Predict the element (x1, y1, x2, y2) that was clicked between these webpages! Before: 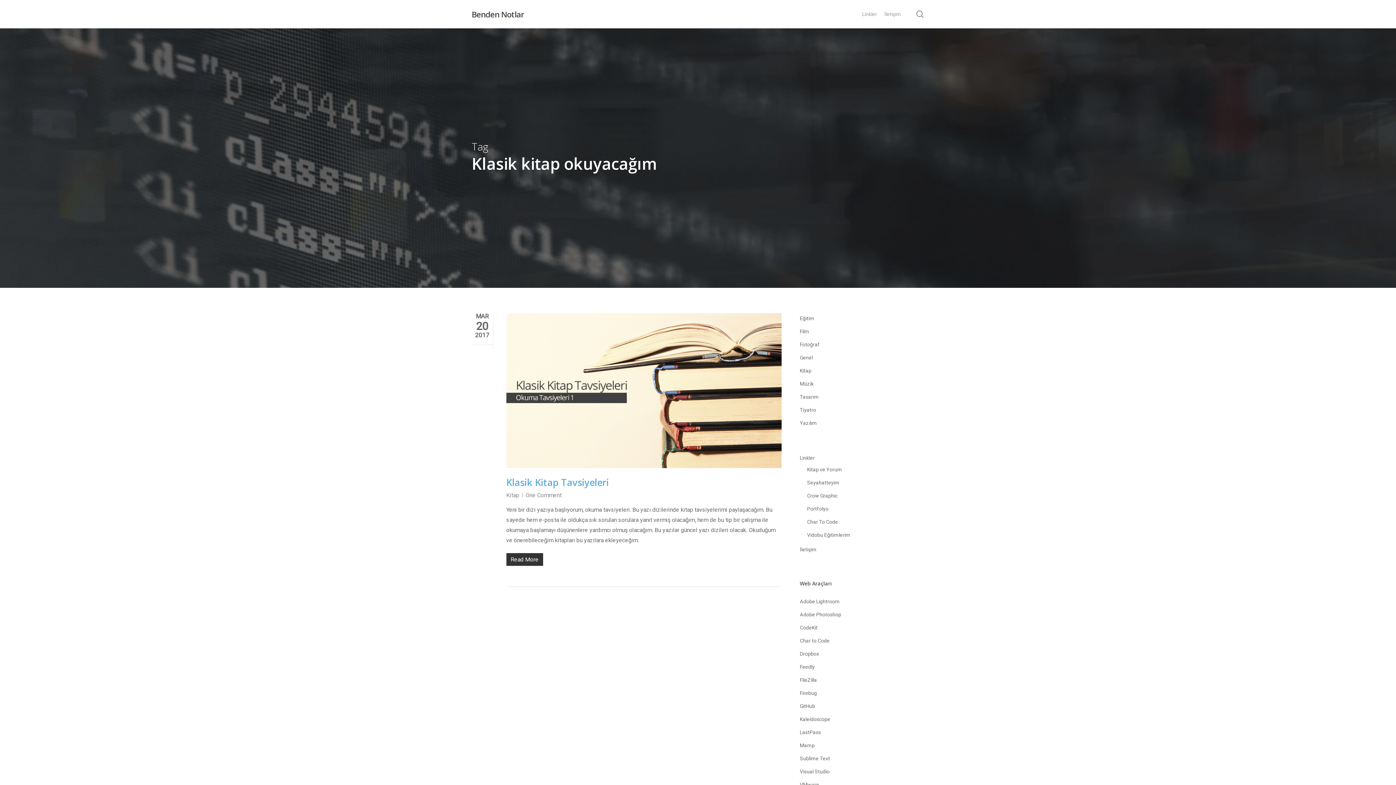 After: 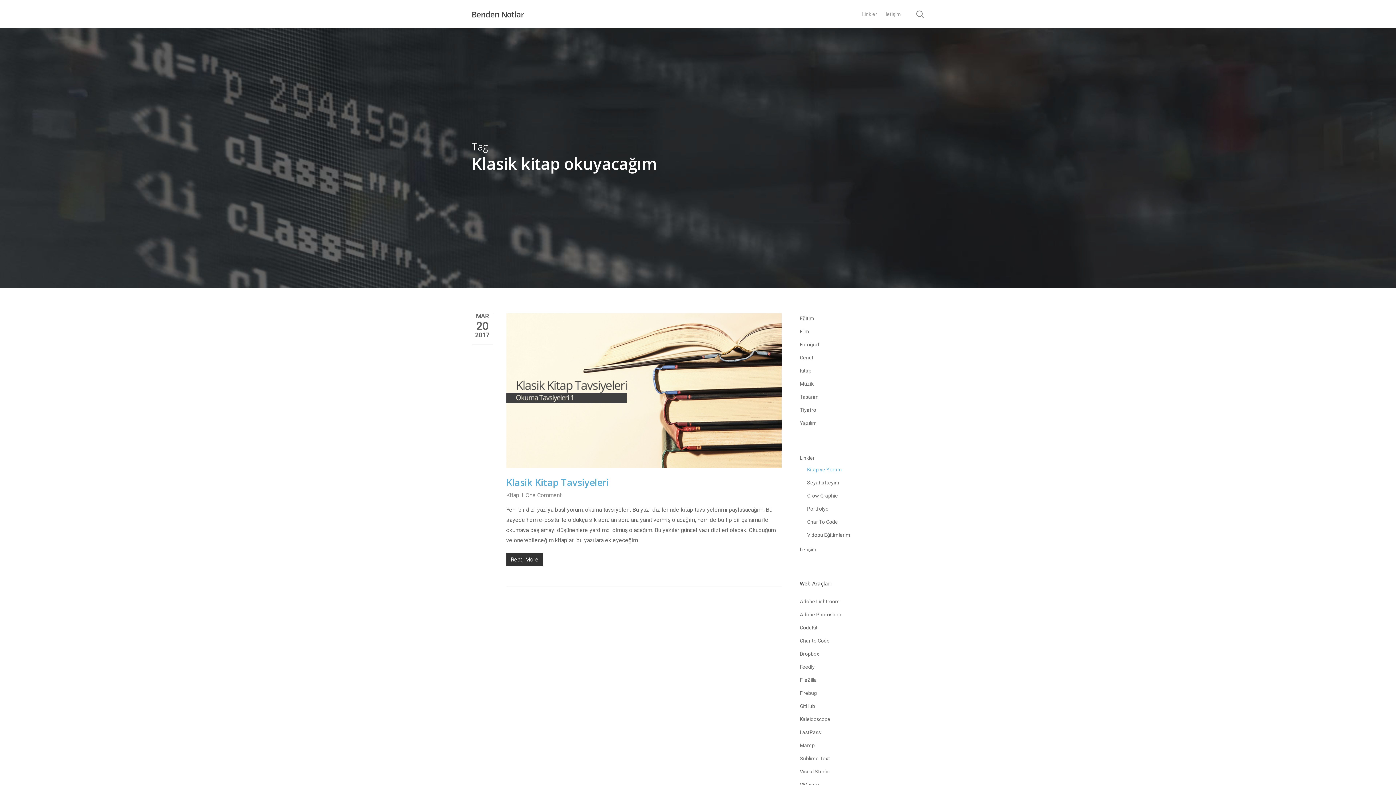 Action: label: Kitap ve Yorum bbox: (807, 464, 924, 474)